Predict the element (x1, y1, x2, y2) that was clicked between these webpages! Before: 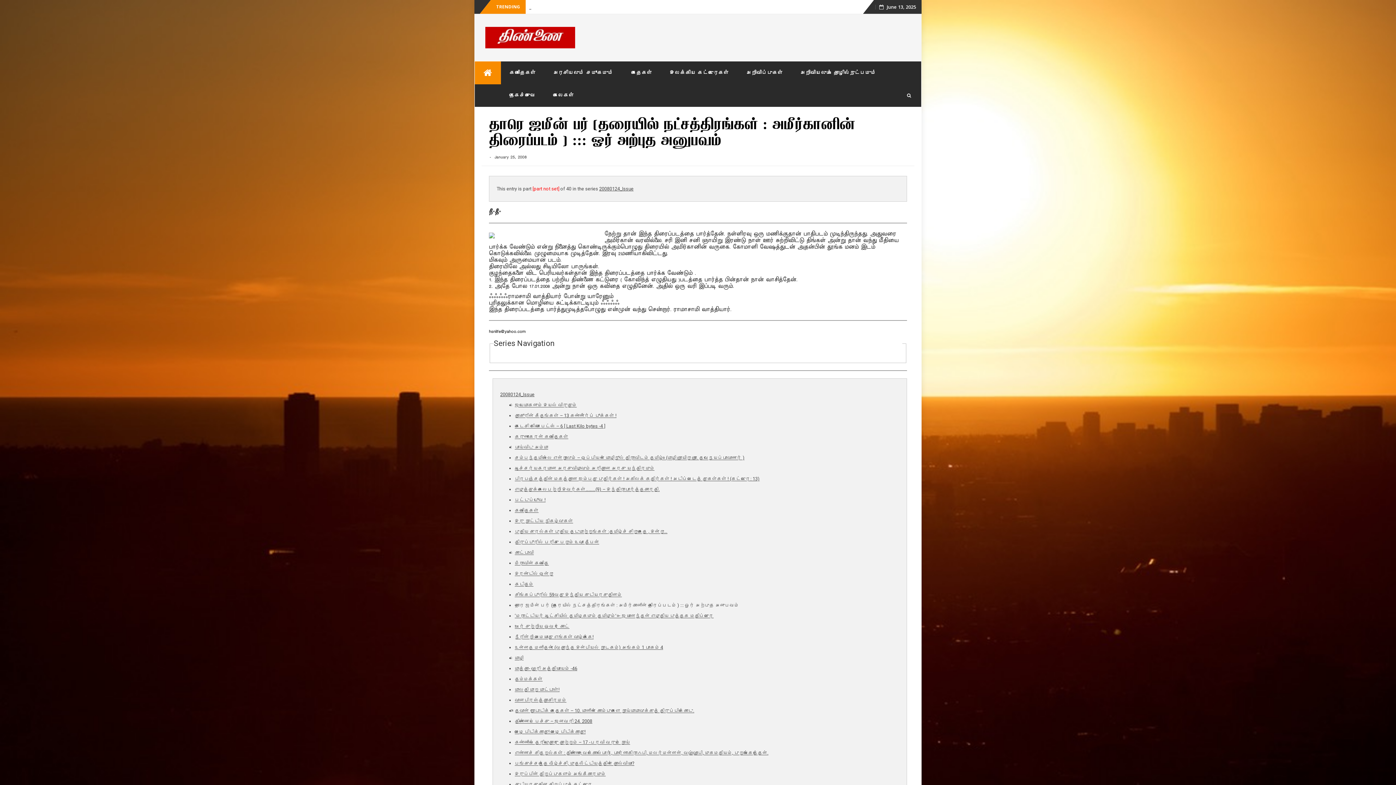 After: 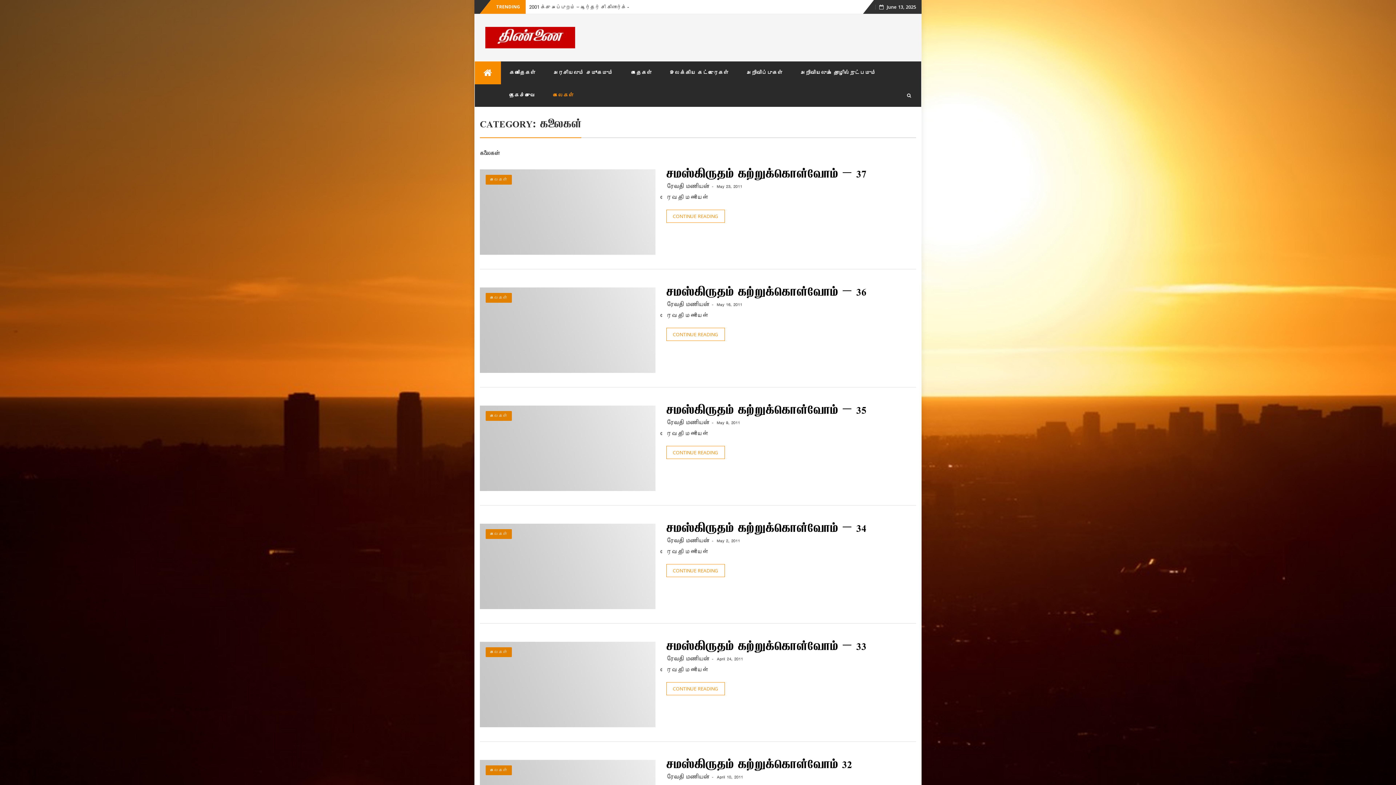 Action: bbox: (544, 84, 582, 106) label: கலைகள்